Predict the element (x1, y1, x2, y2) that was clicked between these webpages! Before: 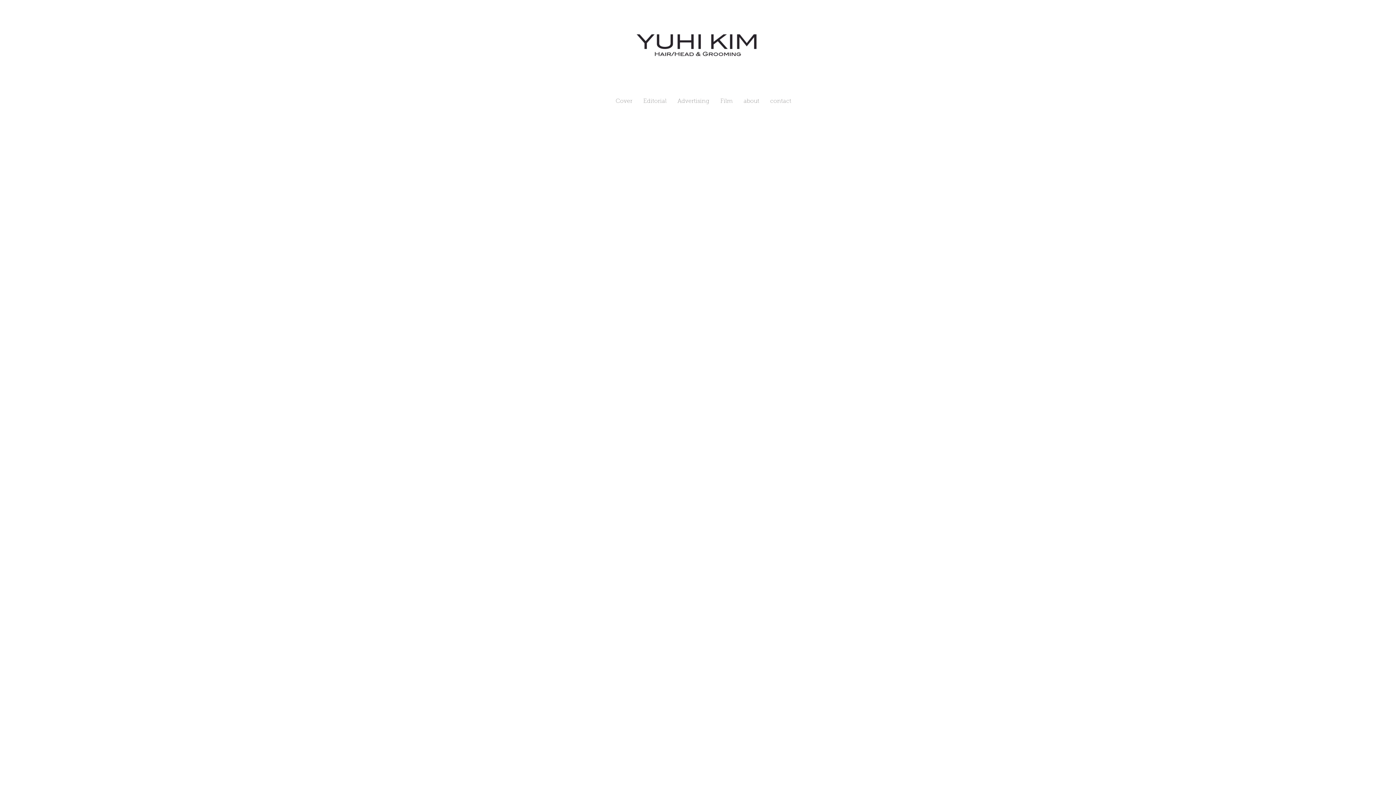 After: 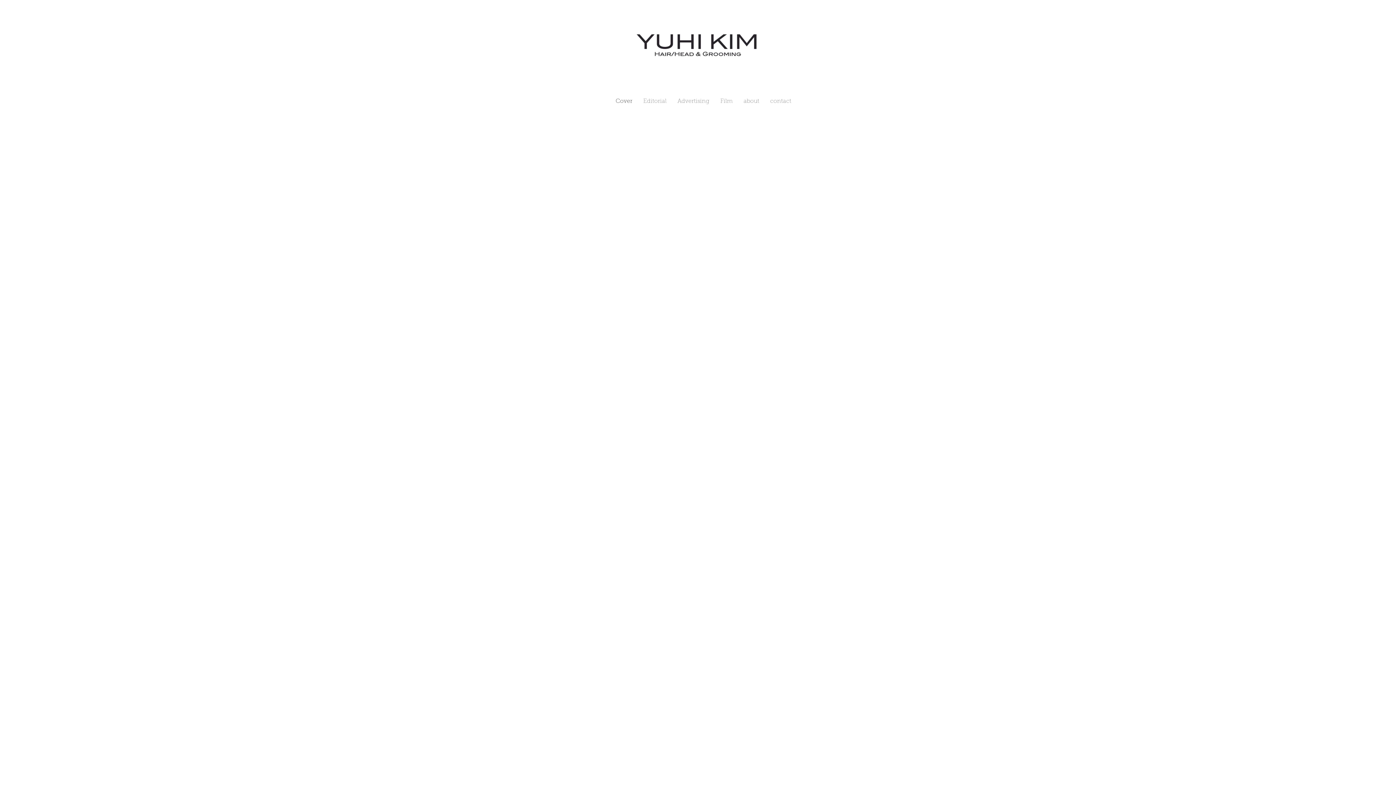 Action: bbox: (604, 26, 791, 63)